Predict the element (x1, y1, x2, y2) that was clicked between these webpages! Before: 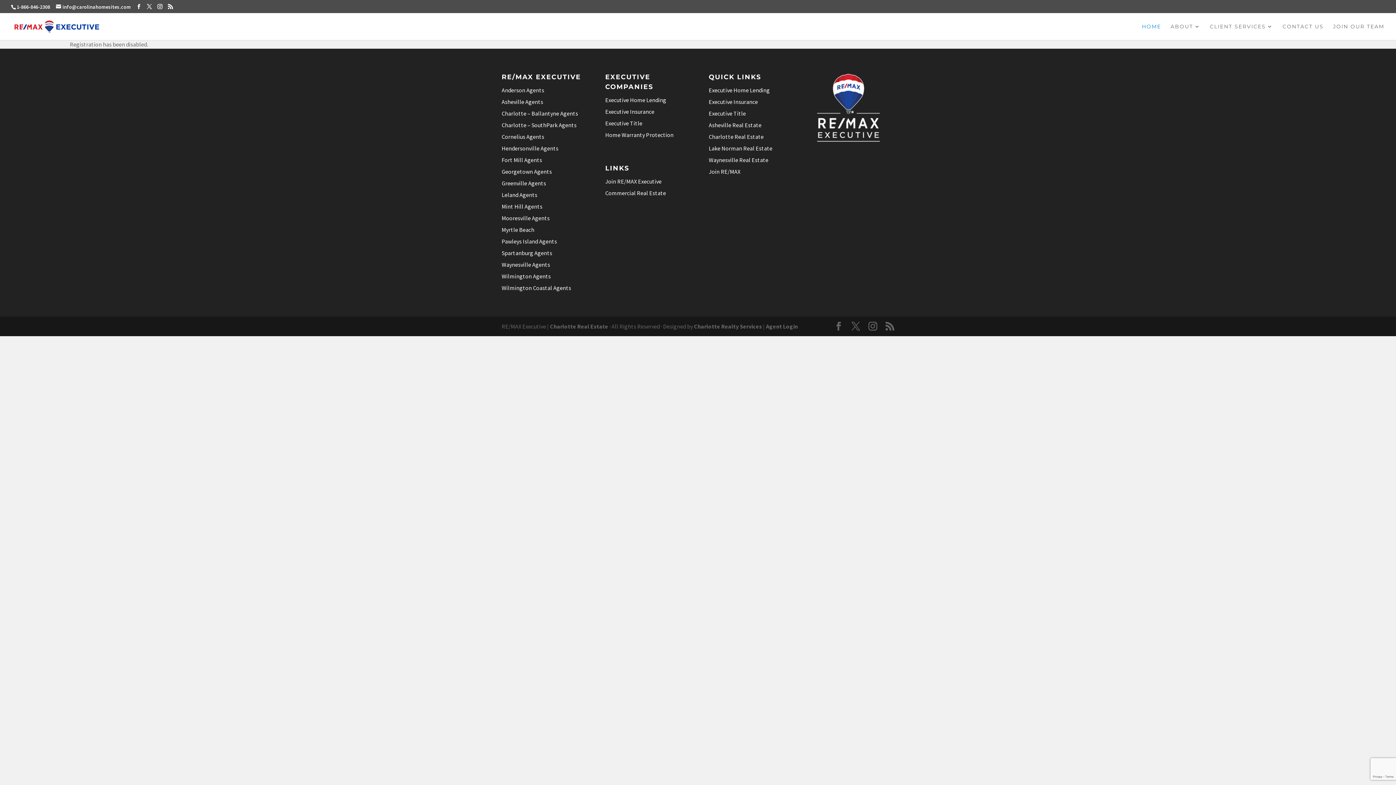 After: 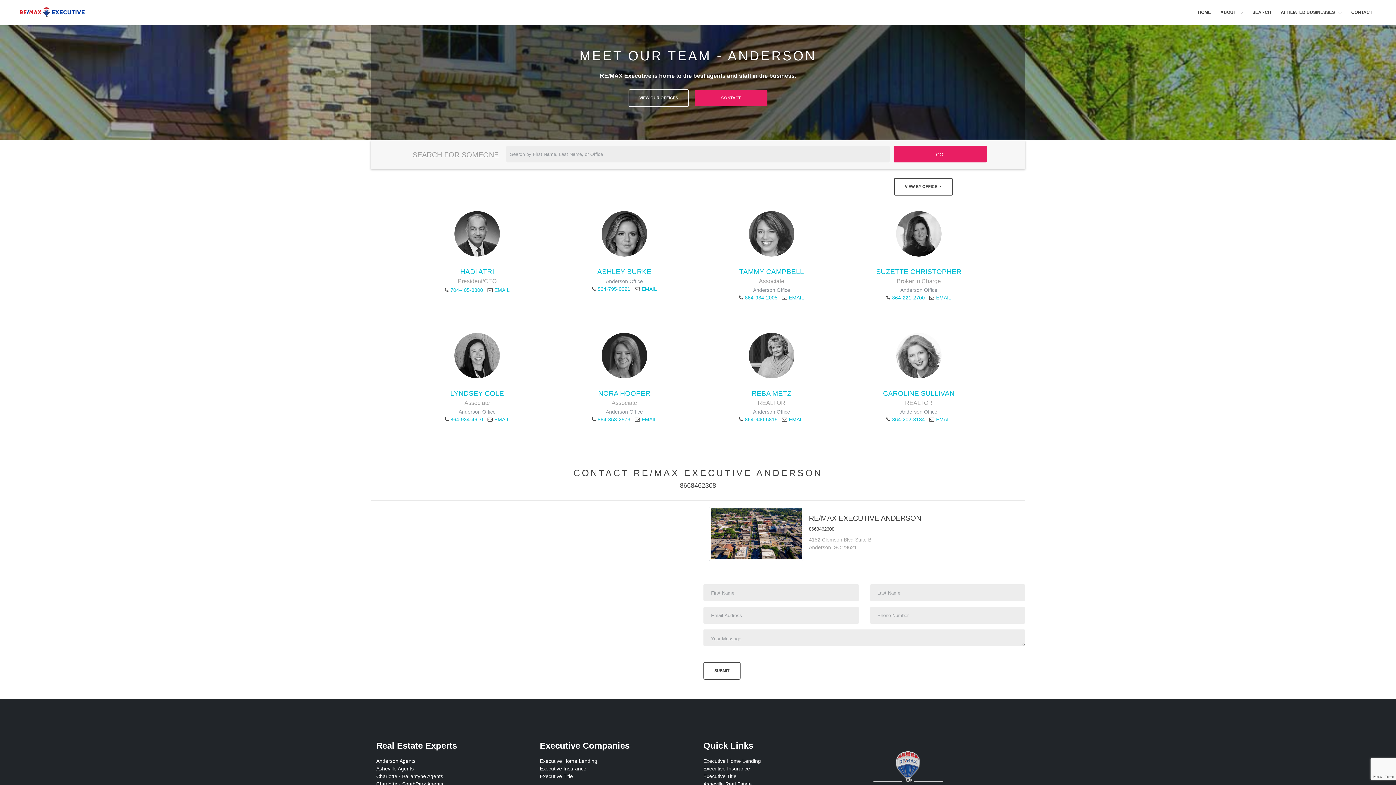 Action: label: Anderson Agents bbox: (501, 86, 544, 93)